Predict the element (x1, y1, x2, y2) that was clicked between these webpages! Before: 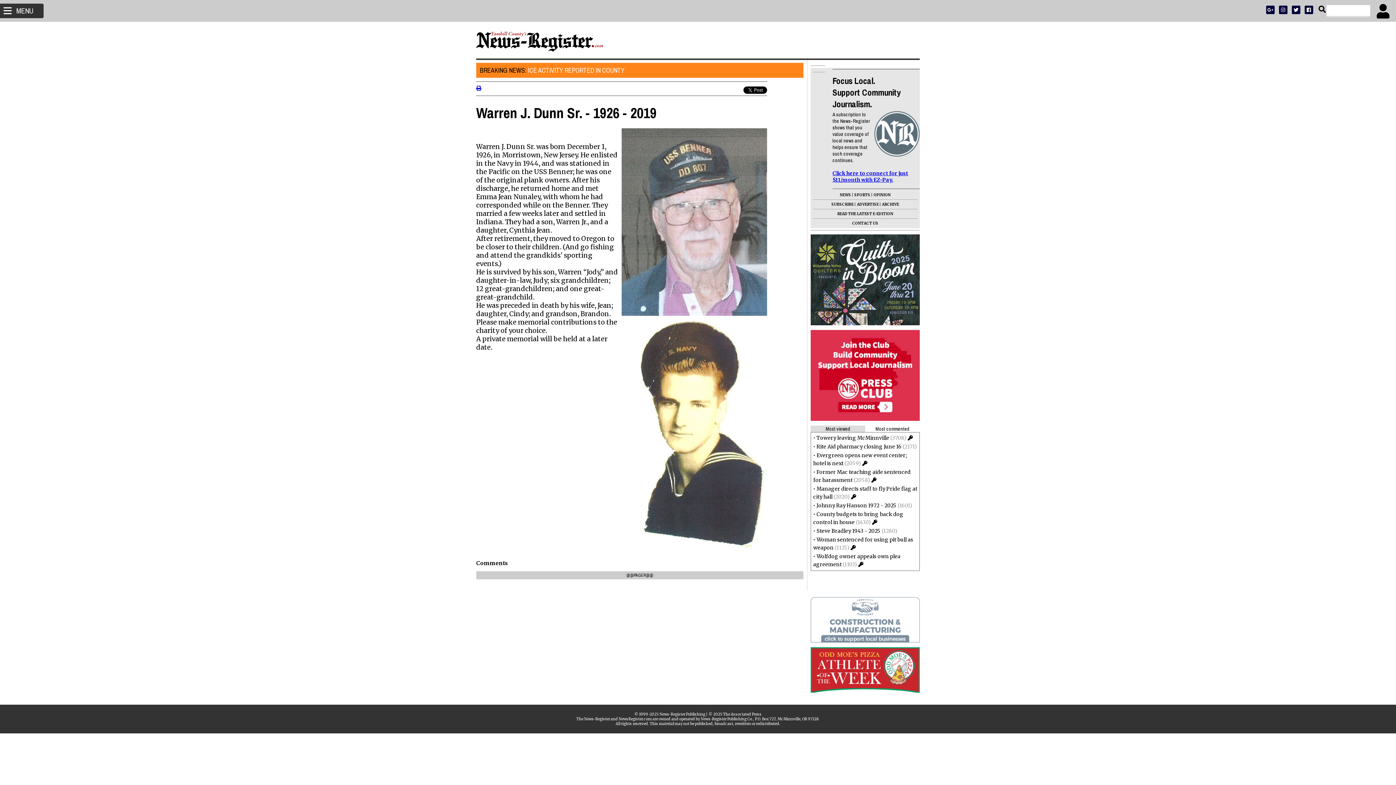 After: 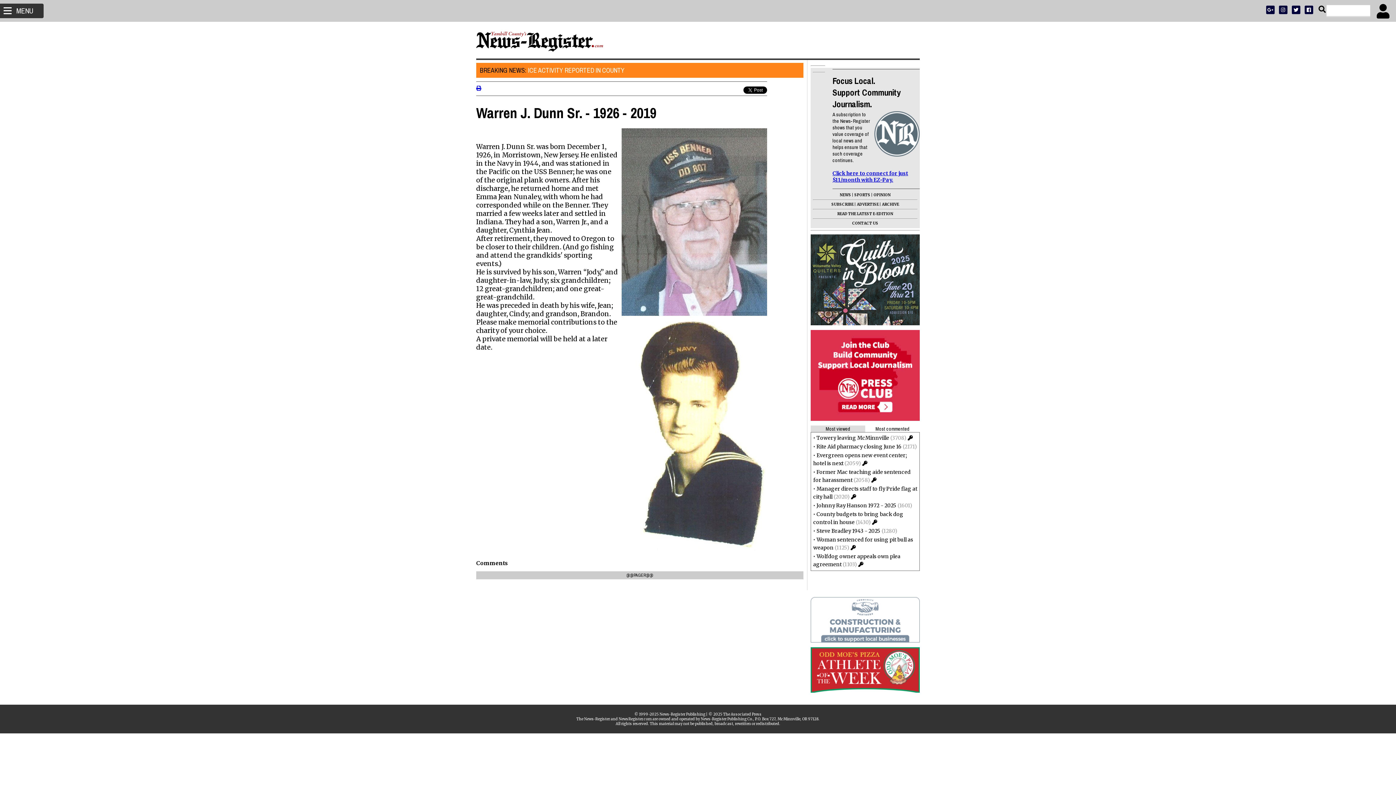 Action: bbox: (1303, 7, 1315, 12)